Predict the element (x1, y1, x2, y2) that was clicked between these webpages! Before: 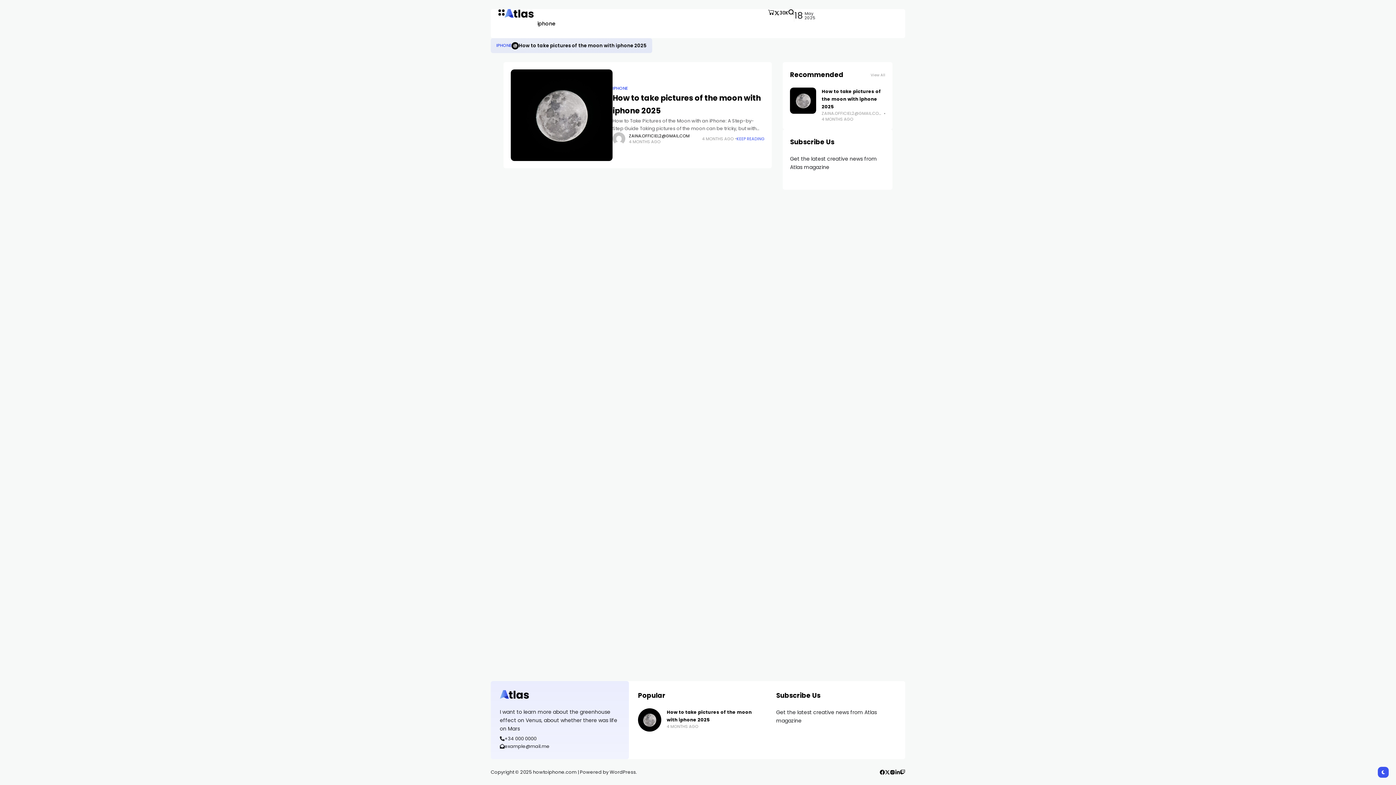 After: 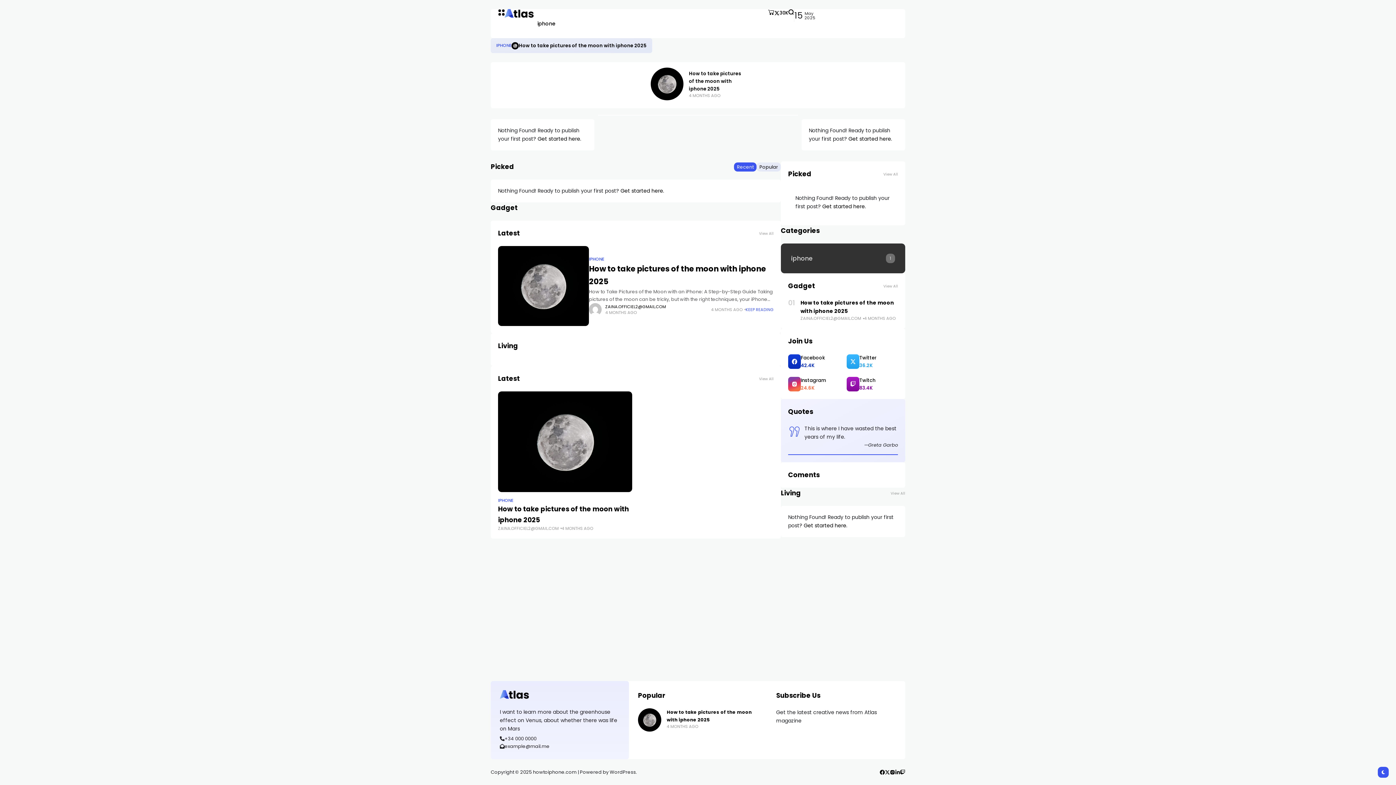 Action: bbox: (500, 690, 620, 699)